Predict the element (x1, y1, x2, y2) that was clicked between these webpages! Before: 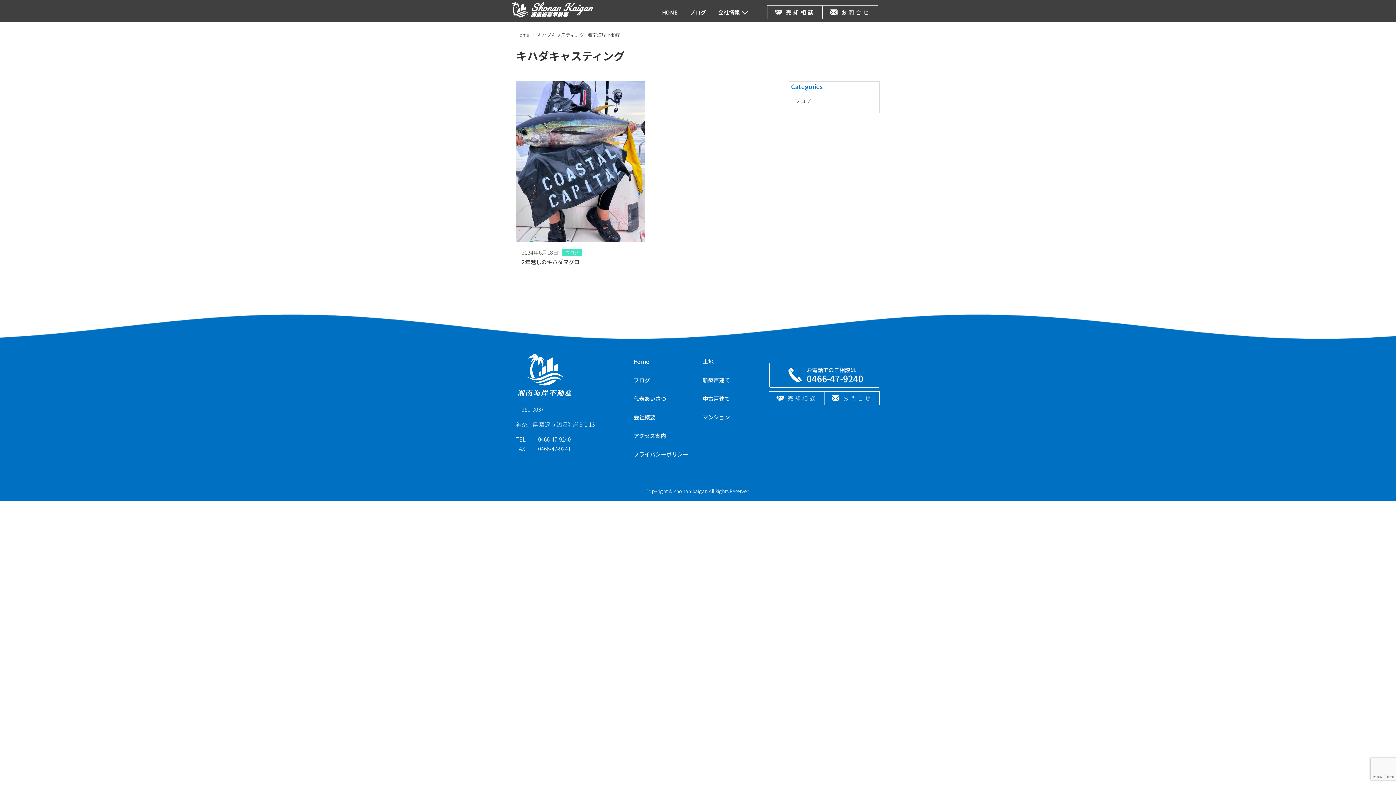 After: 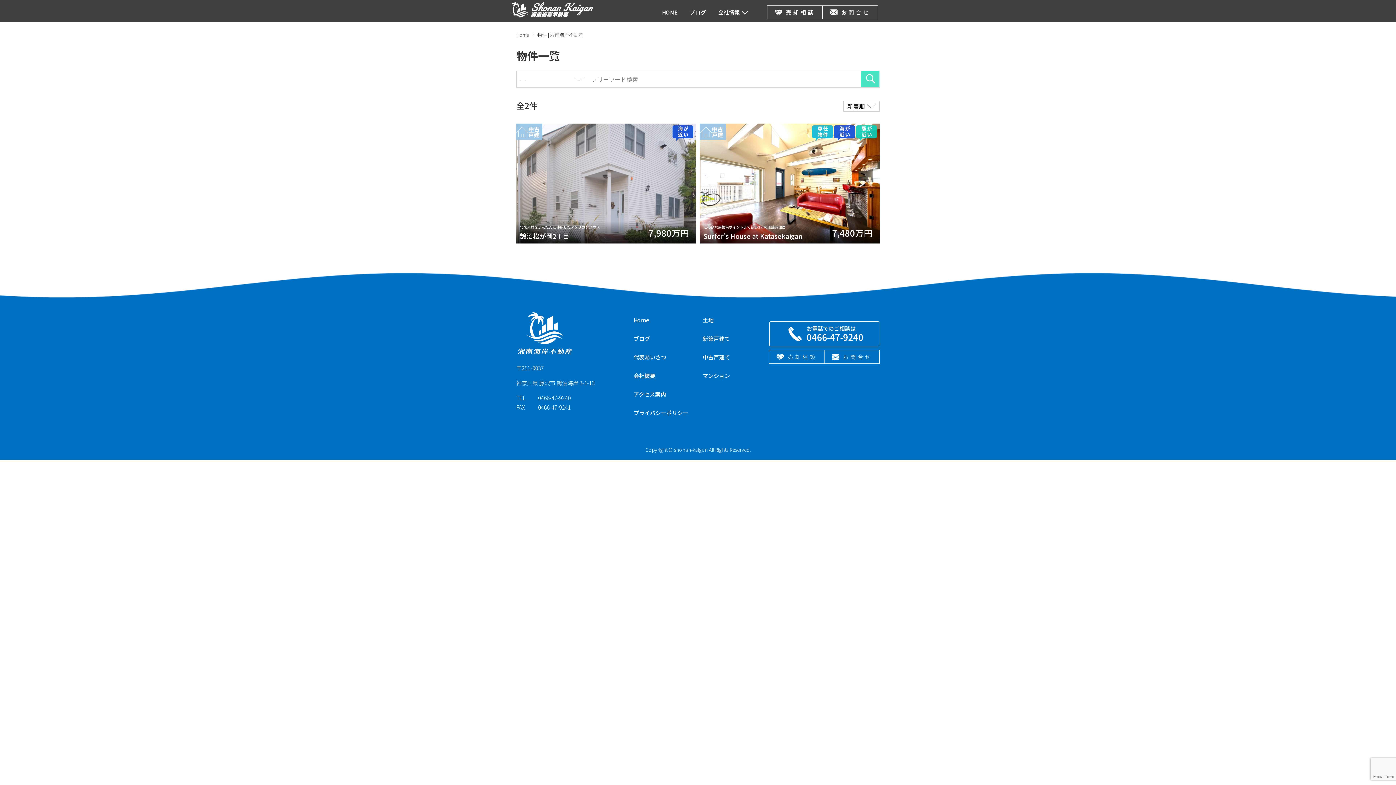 Action: bbox: (695, 390, 737, 407) label: 中古戸建て